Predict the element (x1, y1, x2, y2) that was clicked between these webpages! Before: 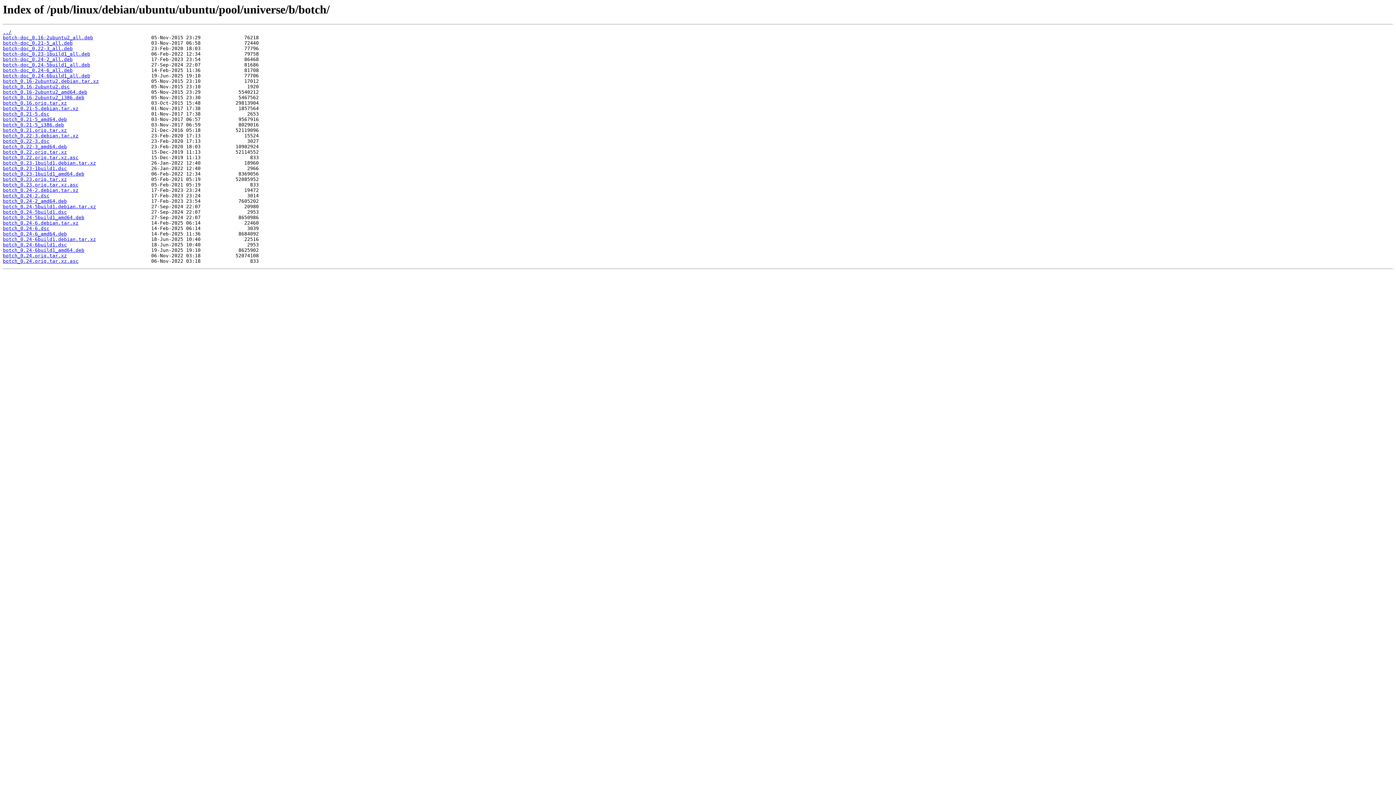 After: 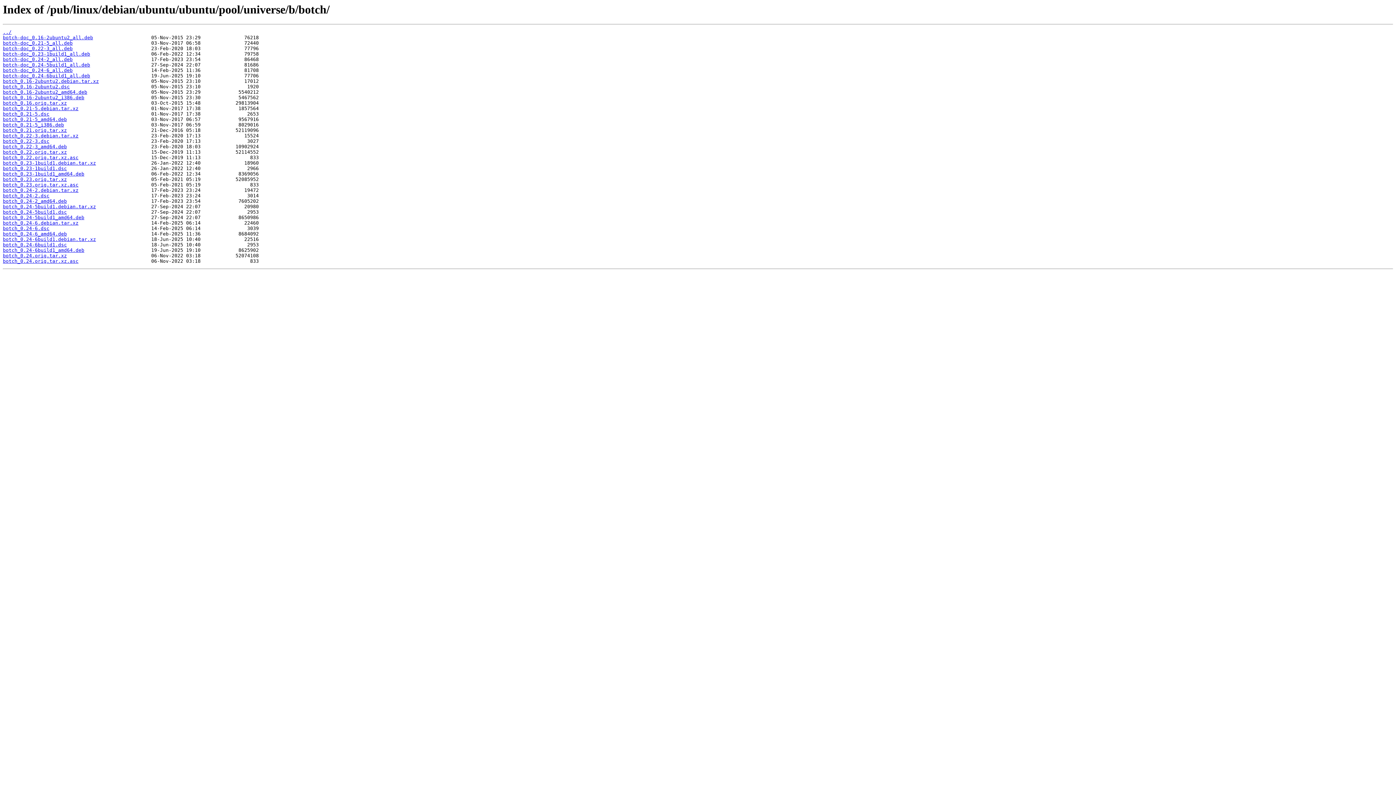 Action: label: botch-doc_0.23-1build1_all.deb bbox: (2, 51, 90, 56)